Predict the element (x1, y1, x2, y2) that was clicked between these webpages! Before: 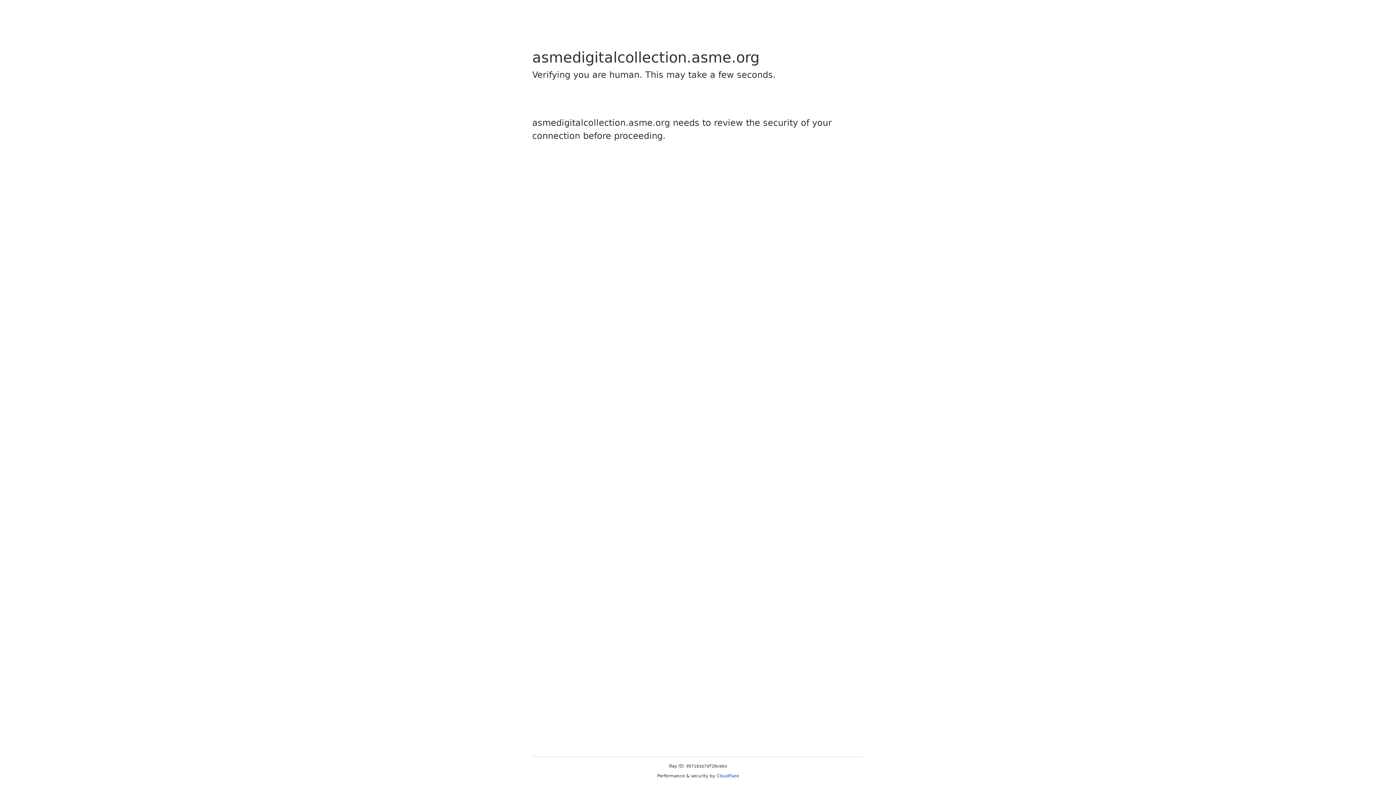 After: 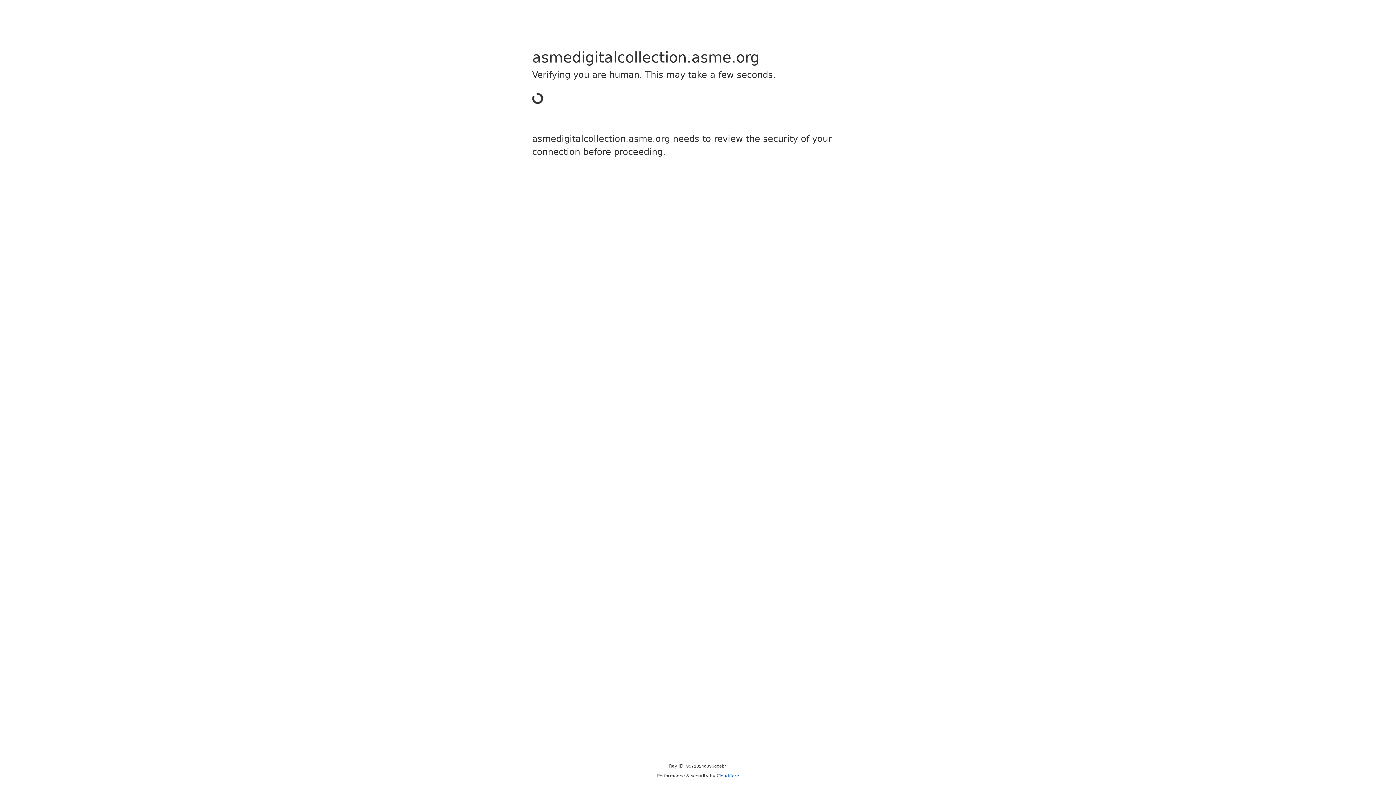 Action: bbox: (716, 773, 739, 778) label: Cloudflare